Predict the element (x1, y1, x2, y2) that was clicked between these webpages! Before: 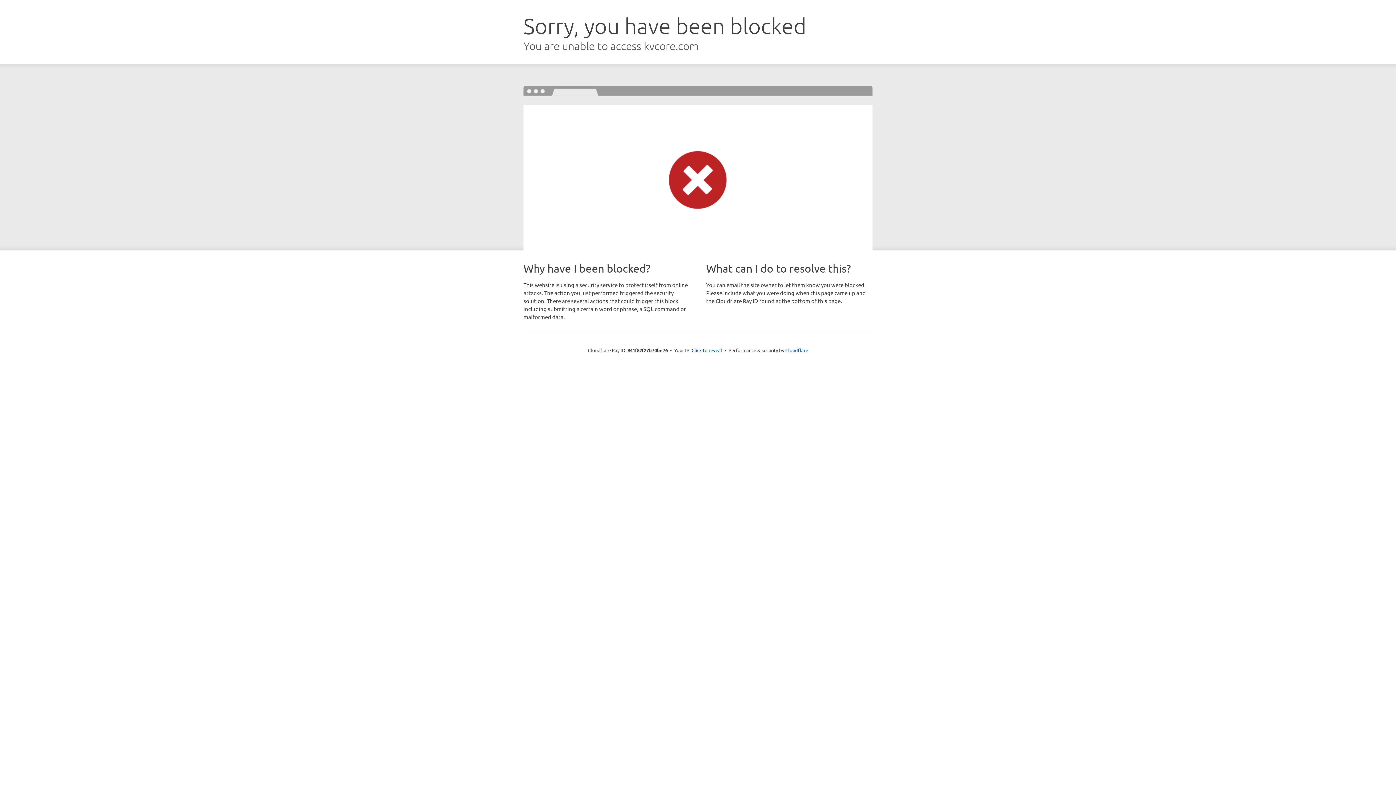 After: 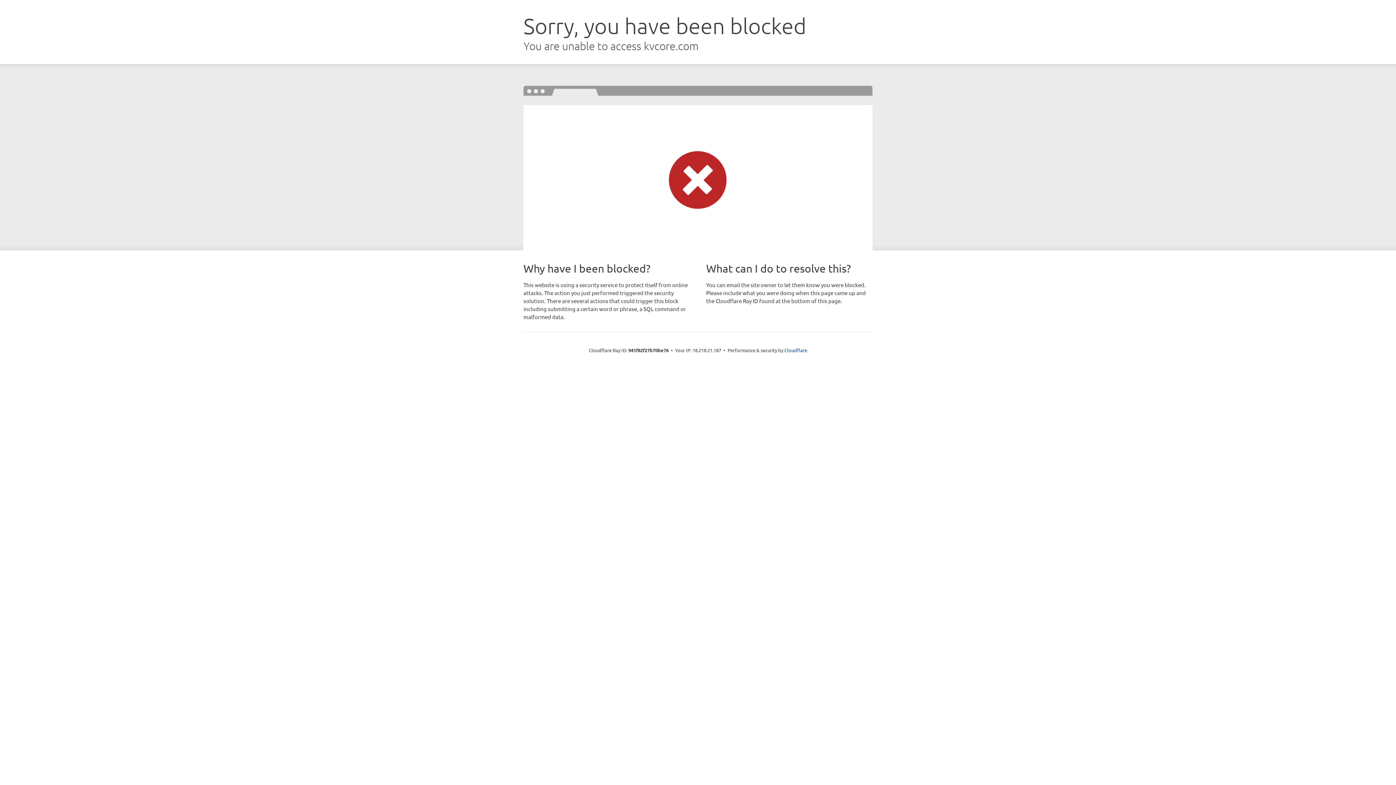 Action: bbox: (691, 346, 722, 353) label: Click to reveal